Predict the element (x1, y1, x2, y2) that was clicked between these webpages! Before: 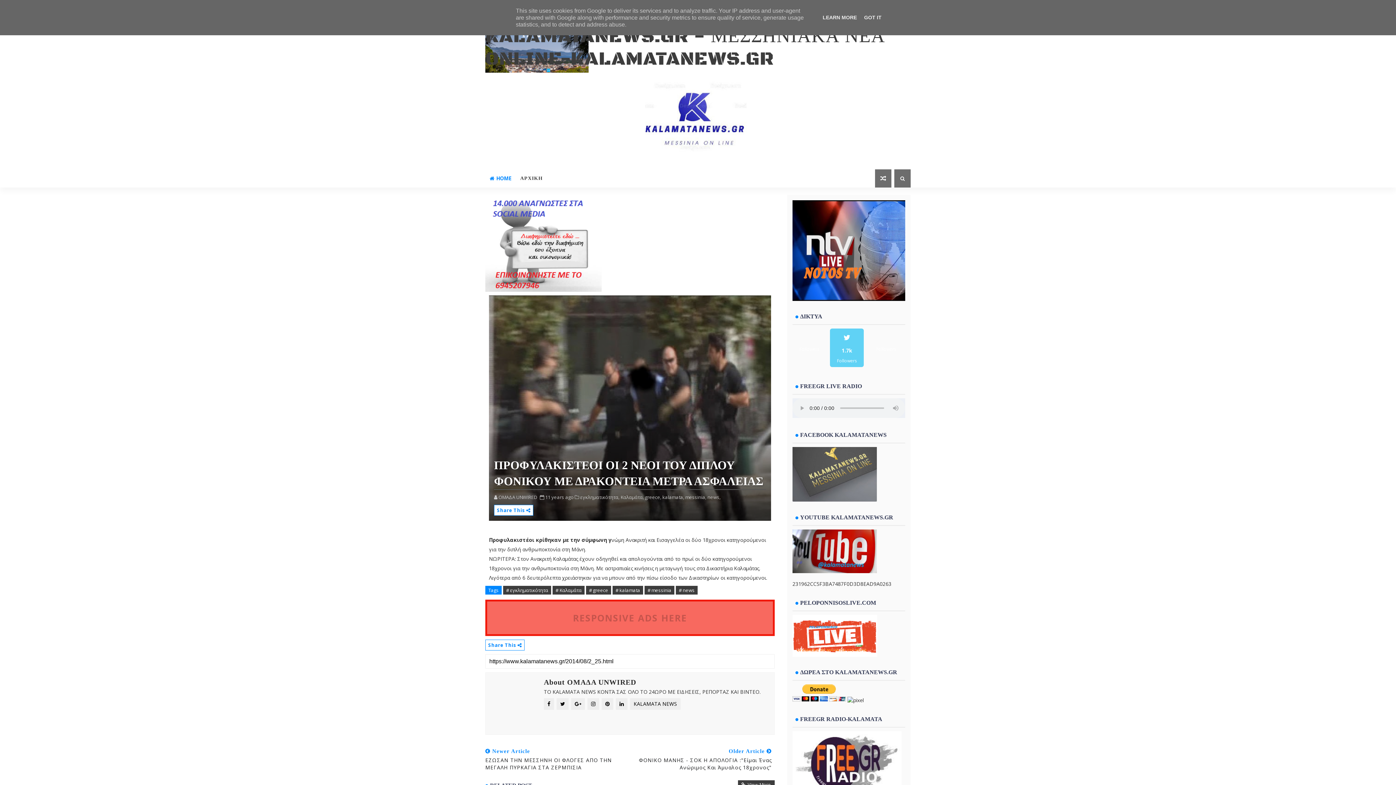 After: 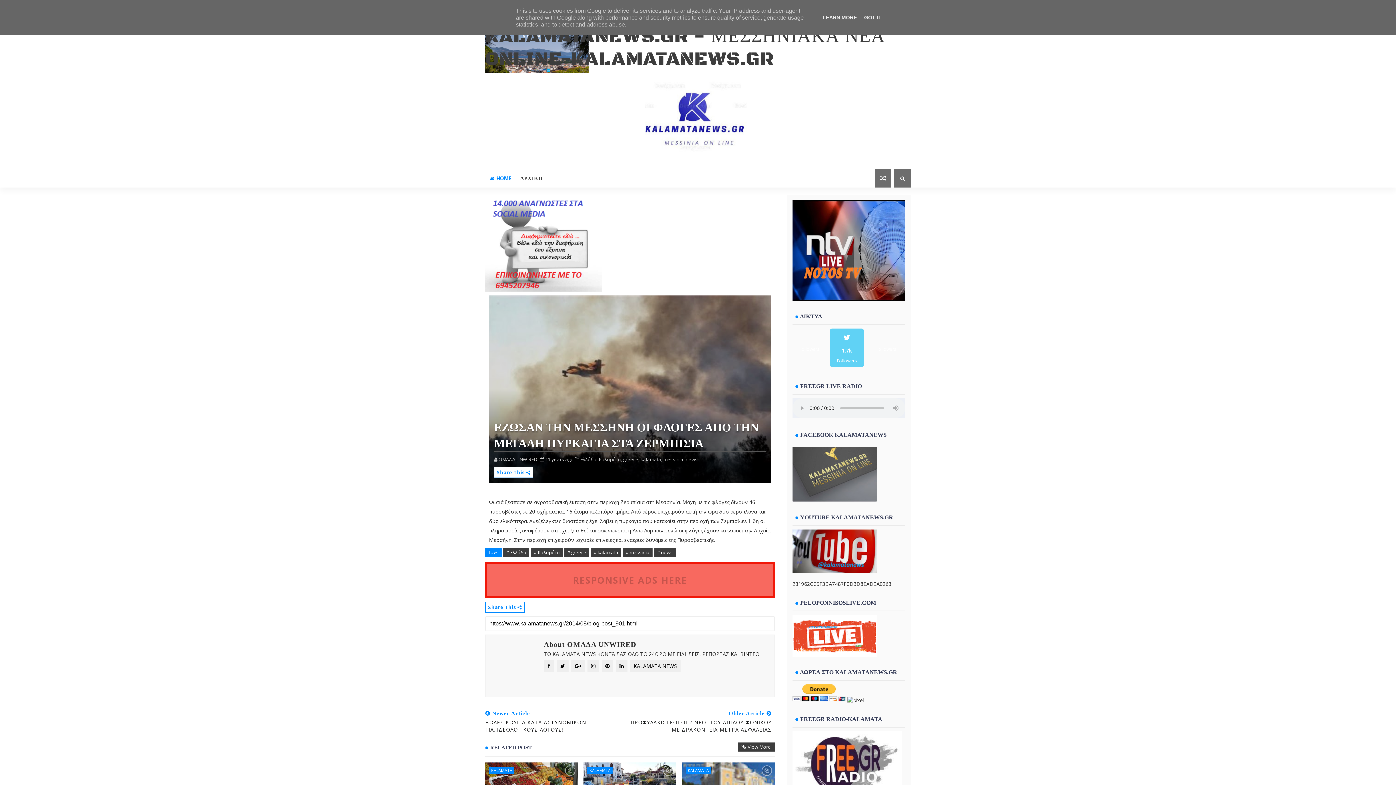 Action: label:  Newer Article
ΕΖΩΣΑΝ ΤΗΝ ΜΕΣΣΗΝΗ ΟΙ ΦΛΟΓΕΣ ΑΠΟ ΤΗΝ ΜΕΓΑΛΗ ΠΥΡΚΑΓΙΑ ΣΤΑ ΖΕΡΜΠΙΣΙΑ bbox: (485, 748, 627, 771)